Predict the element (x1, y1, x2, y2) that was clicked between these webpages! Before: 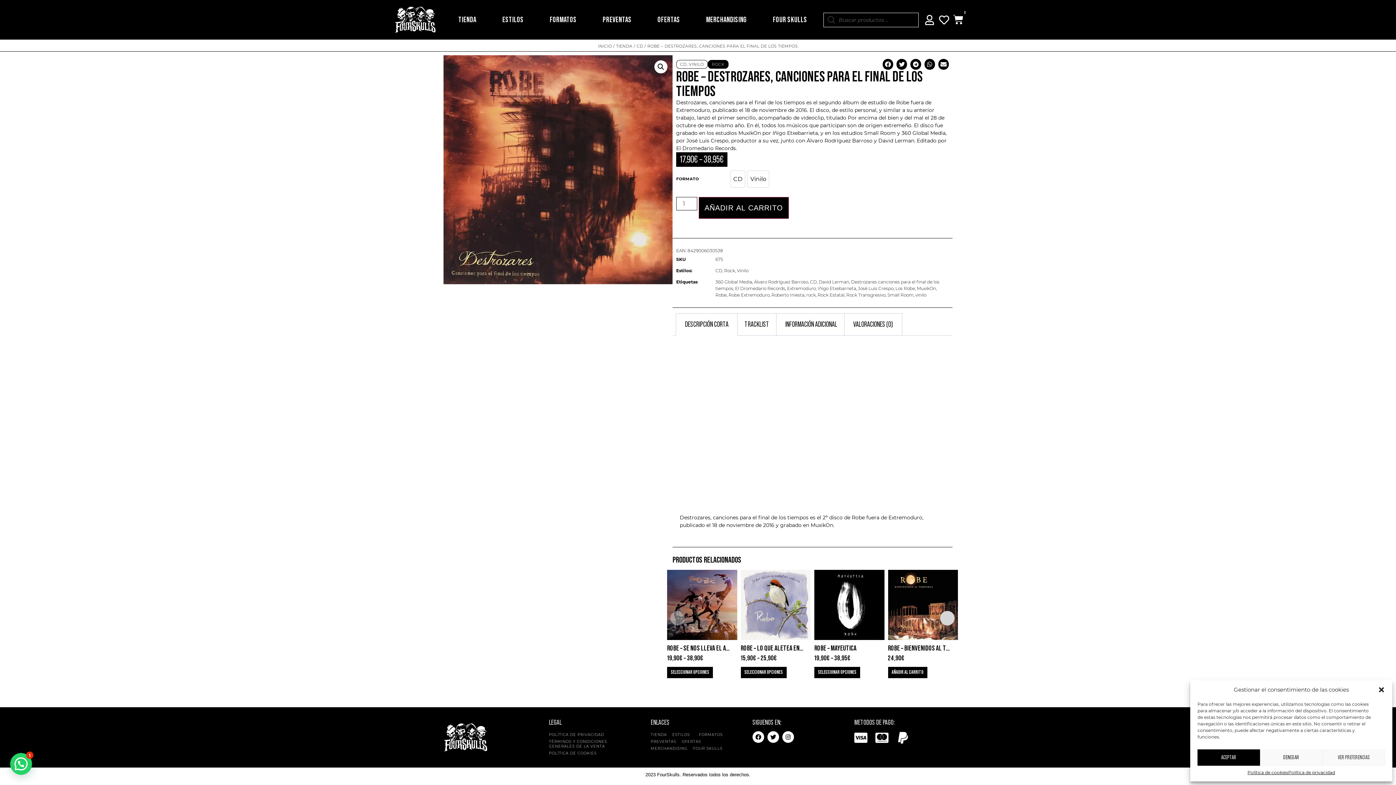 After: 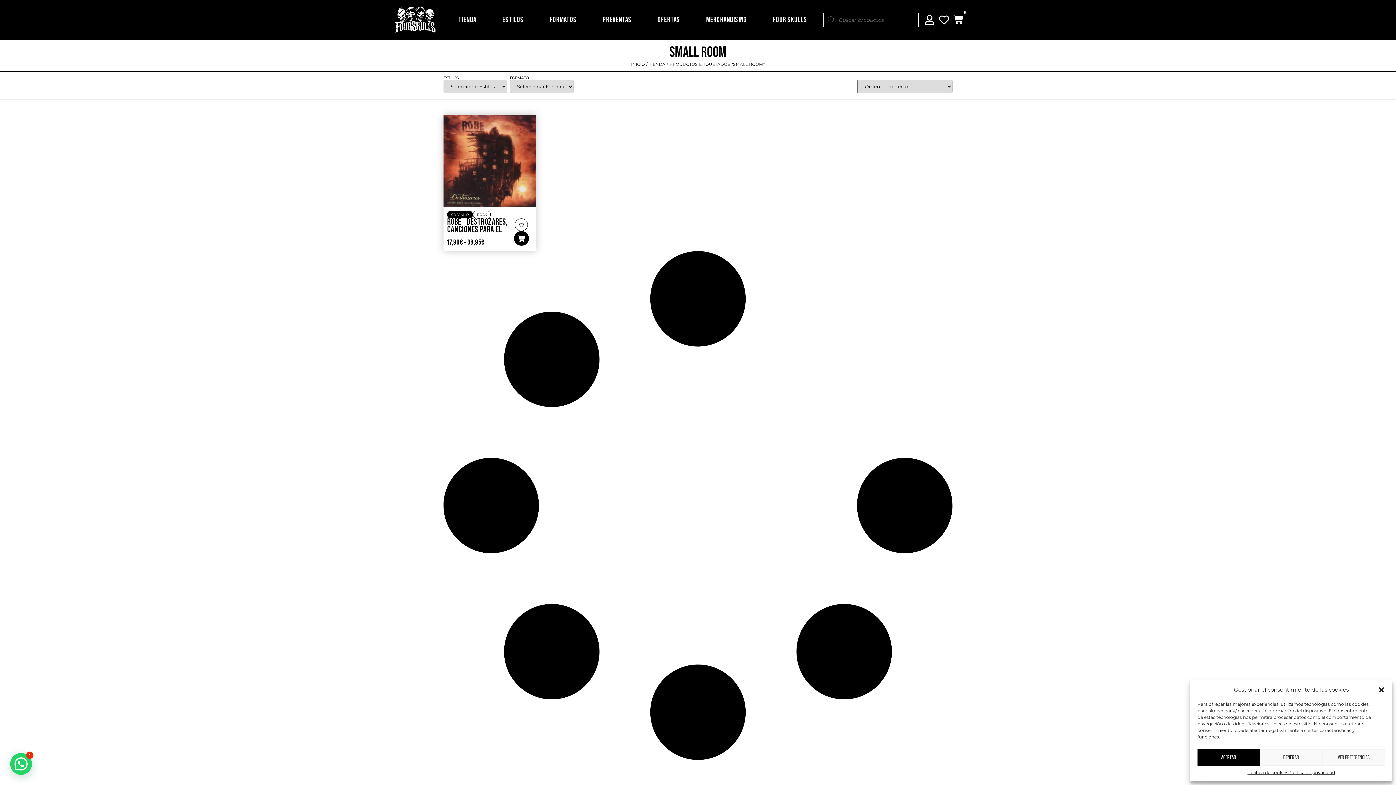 Action: bbox: (887, 292, 913, 297) label: Small Room